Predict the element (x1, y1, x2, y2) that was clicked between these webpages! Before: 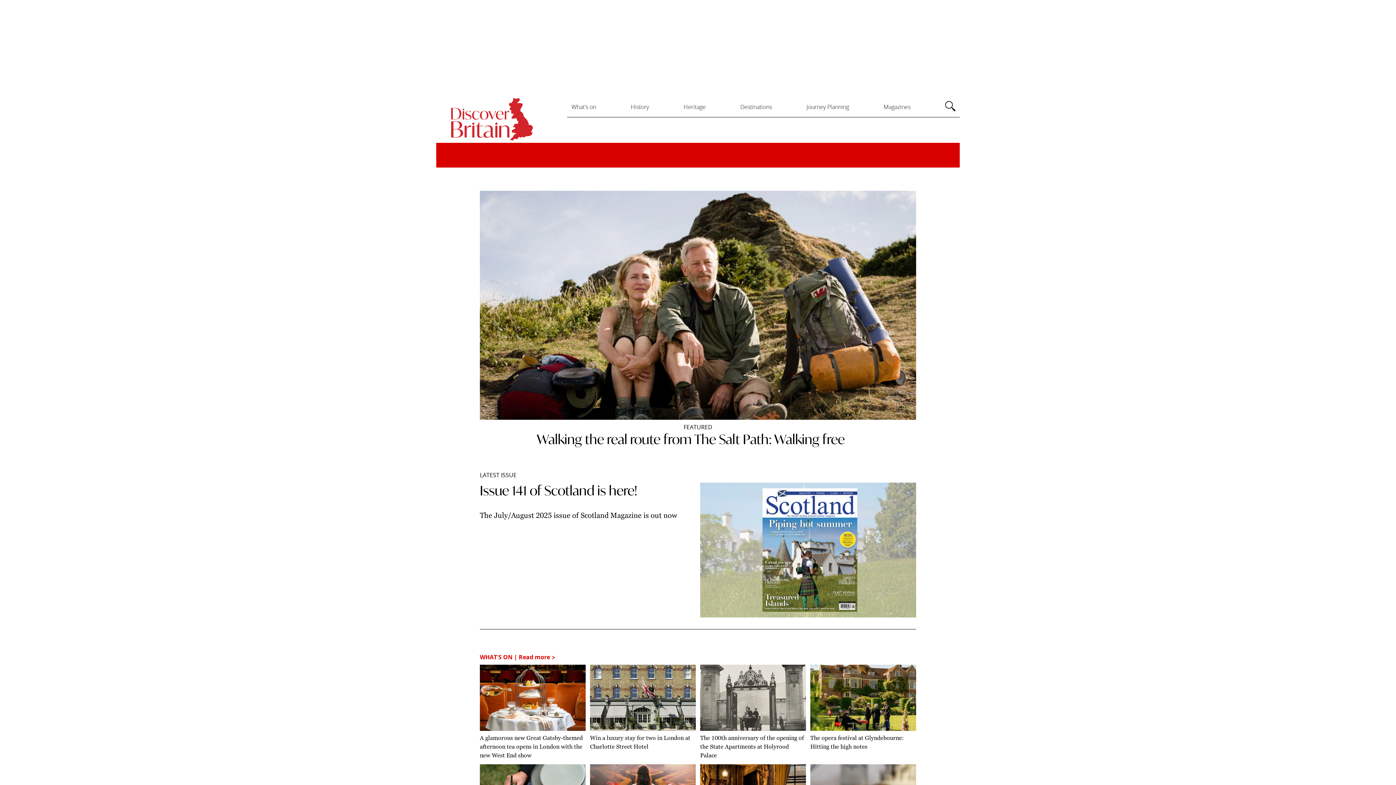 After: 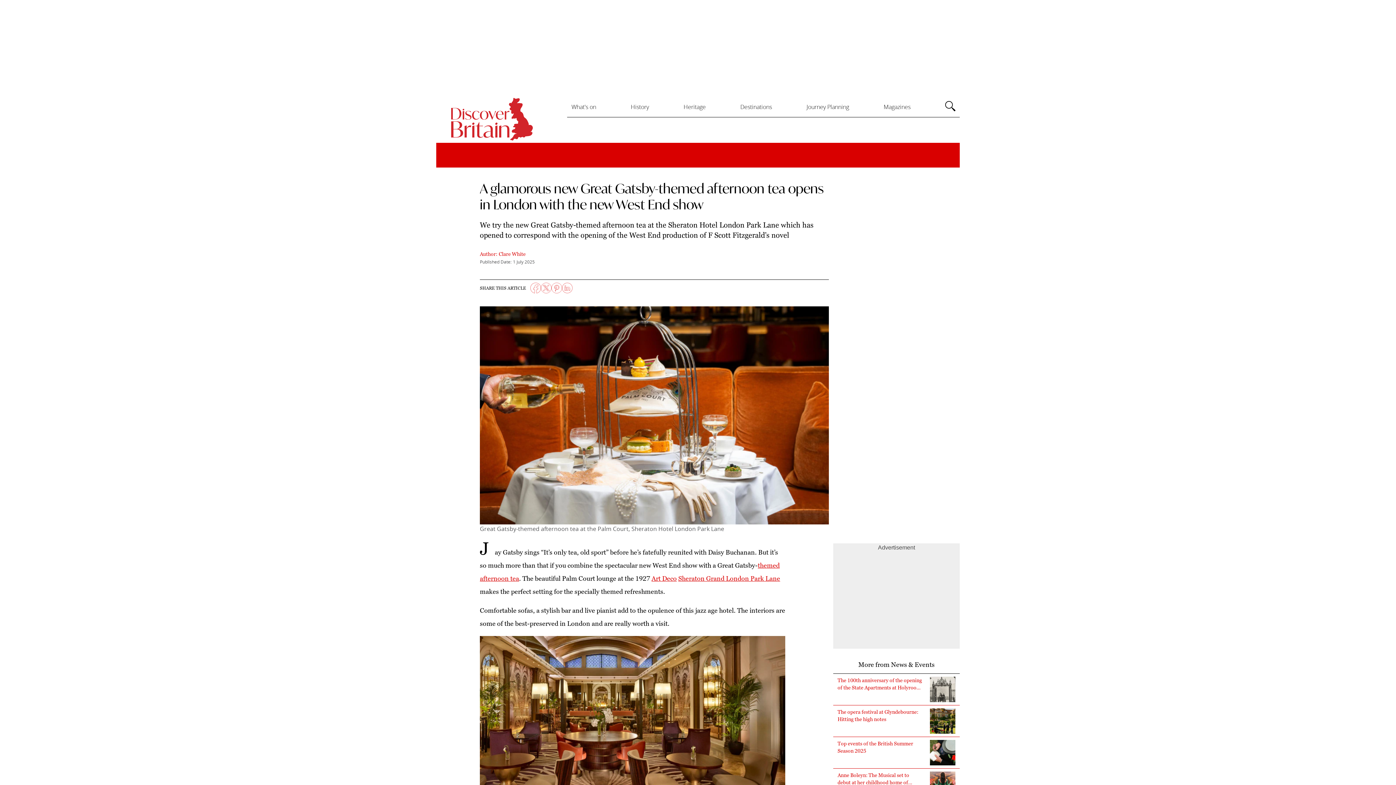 Action: bbox: (480, 665, 585, 760) label: A glamorous new Great Gatsby-themed afternoon tea opens in London with the new West End show